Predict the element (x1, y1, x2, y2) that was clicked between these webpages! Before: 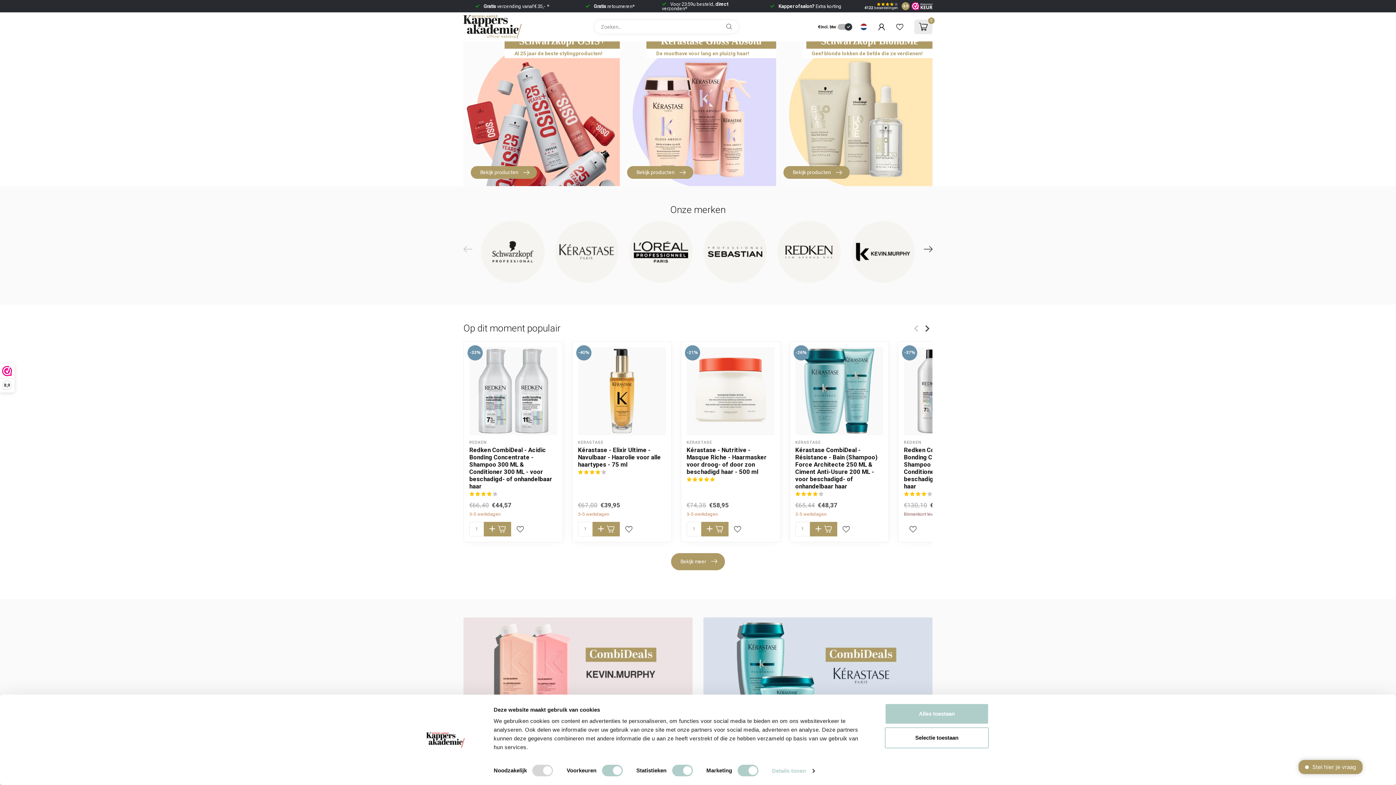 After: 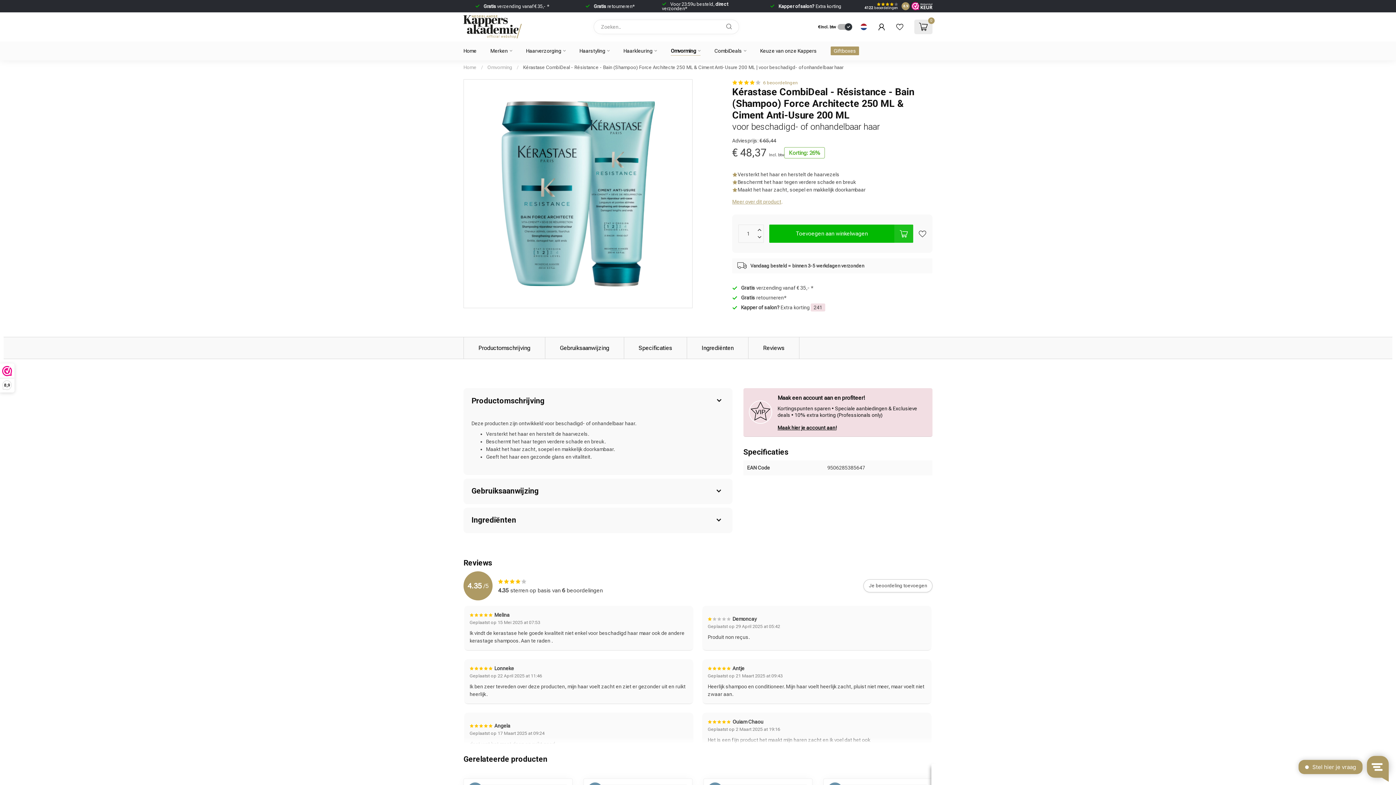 Action: bbox: (795, 446, 883, 490) label: Kérastase CombiDeal - Résistance - Bain (Shampoo) Force Architecte 250 ML & Ciment Anti-Usure 200 ML - voor beschadigd- of onhandelbaar haar